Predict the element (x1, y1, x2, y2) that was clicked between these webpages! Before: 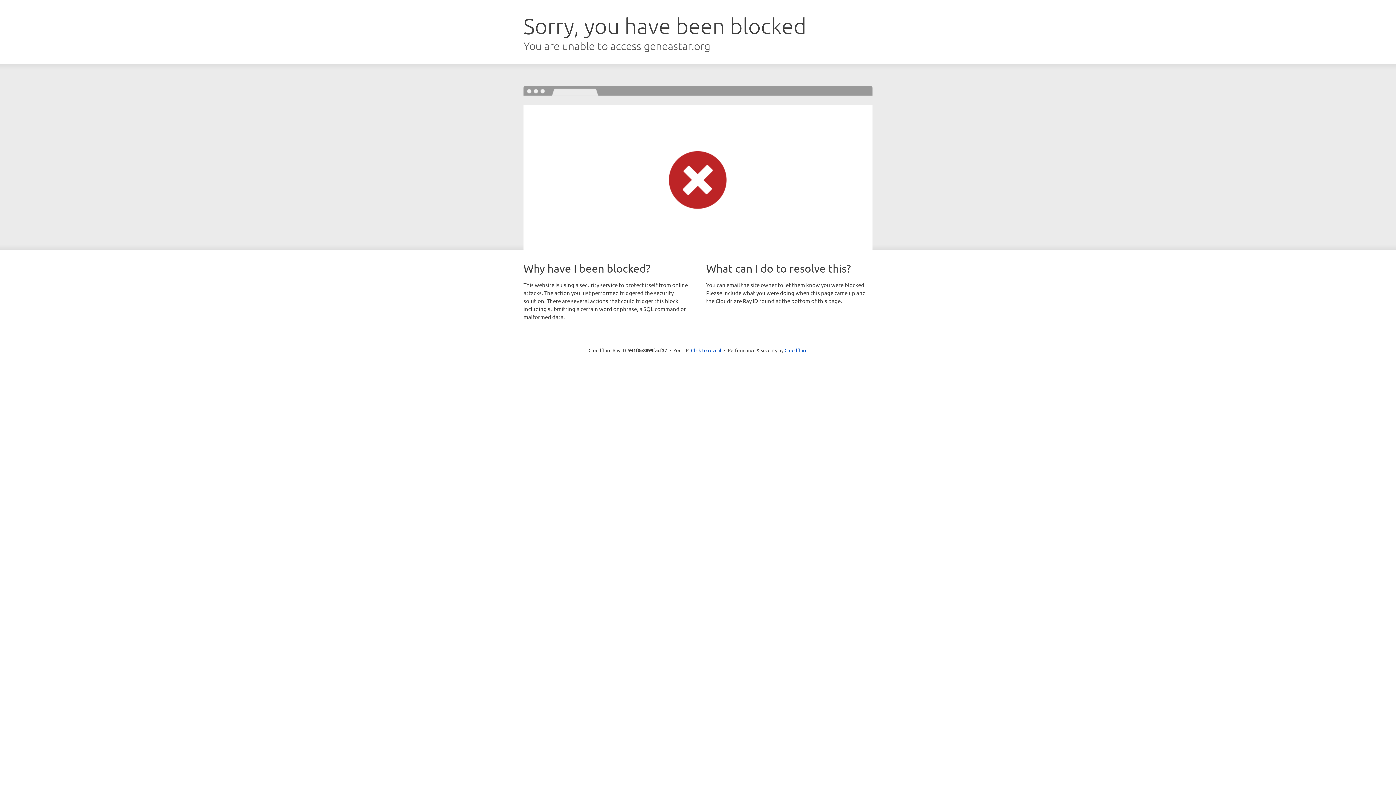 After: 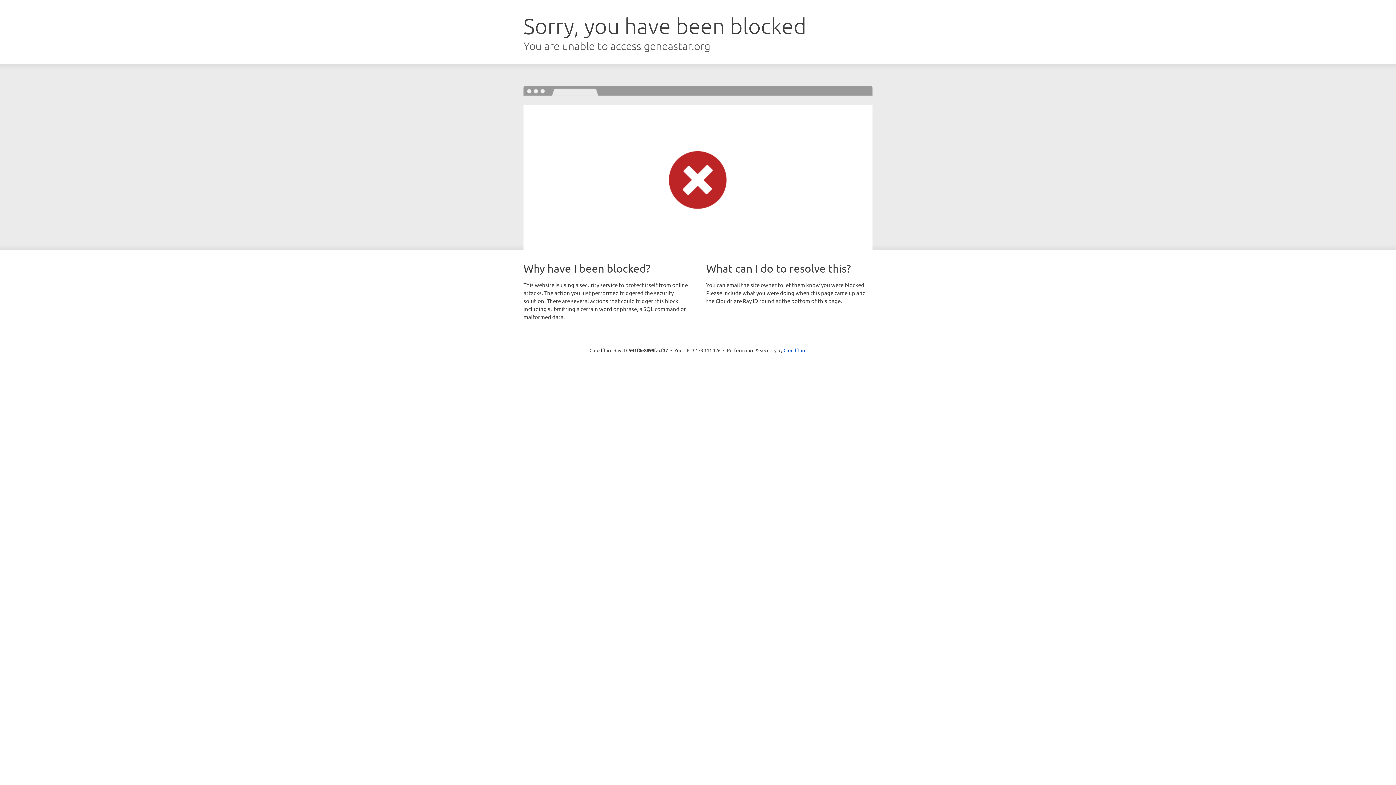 Action: label: Click to reveal bbox: (691, 346, 721, 353)